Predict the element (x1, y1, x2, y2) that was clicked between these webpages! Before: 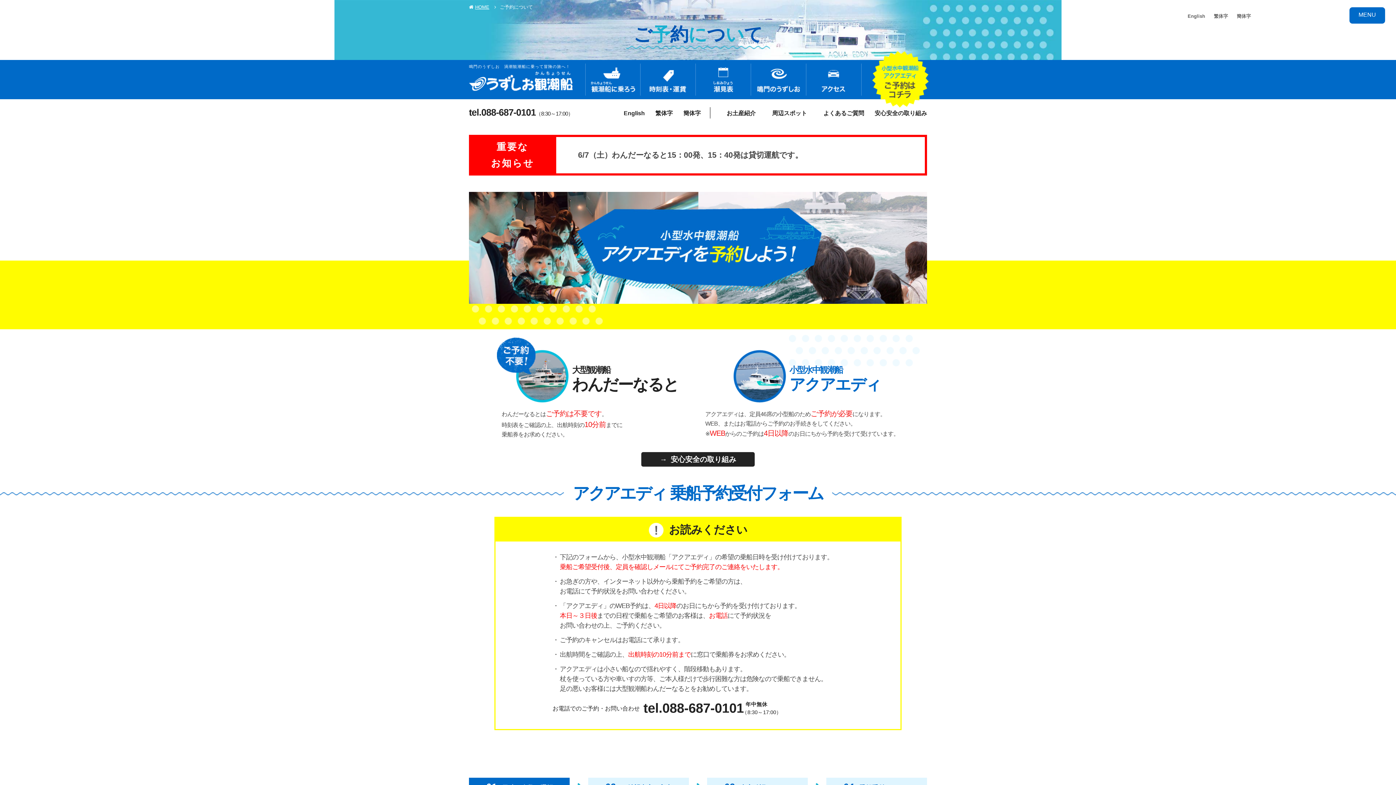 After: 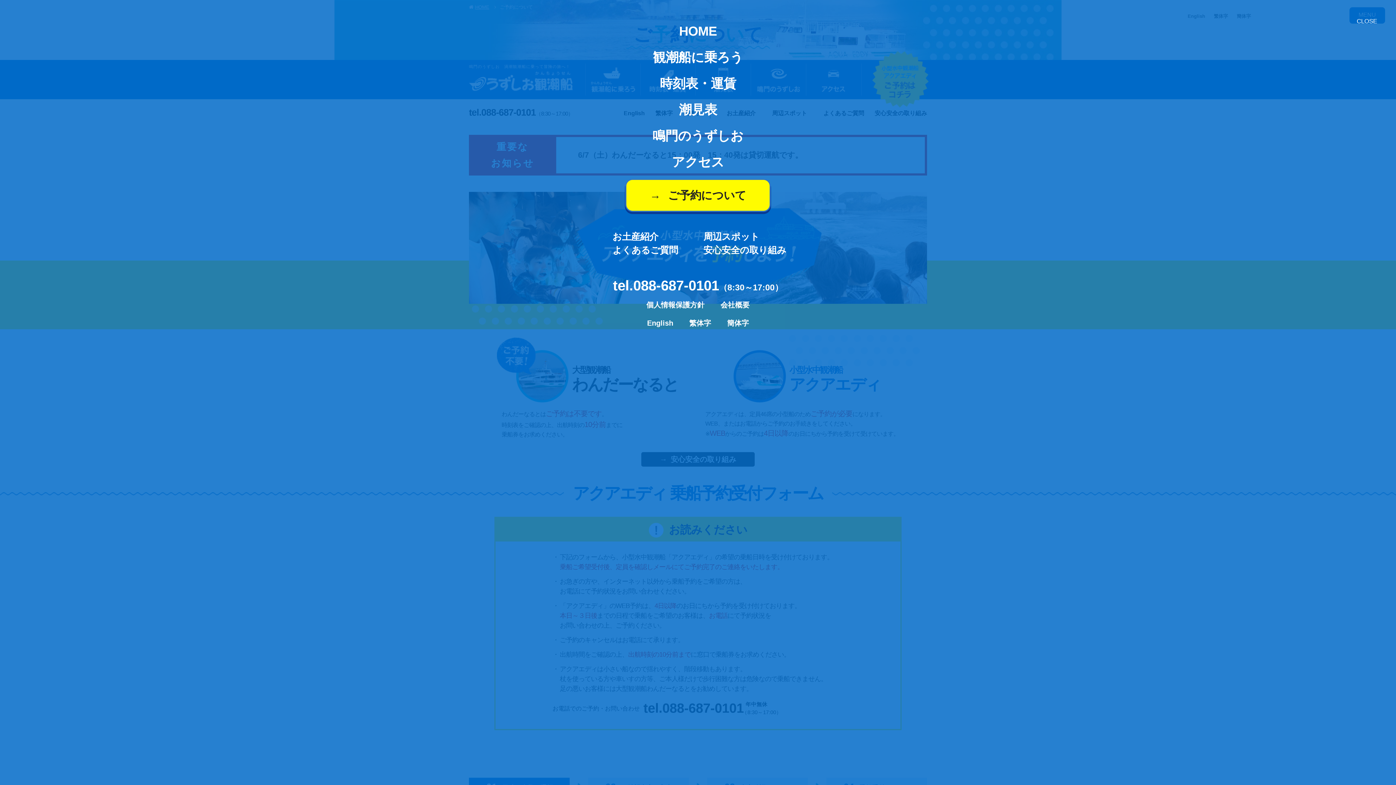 Action: label: MENU bbox: (1349, 7, 1385, 23)